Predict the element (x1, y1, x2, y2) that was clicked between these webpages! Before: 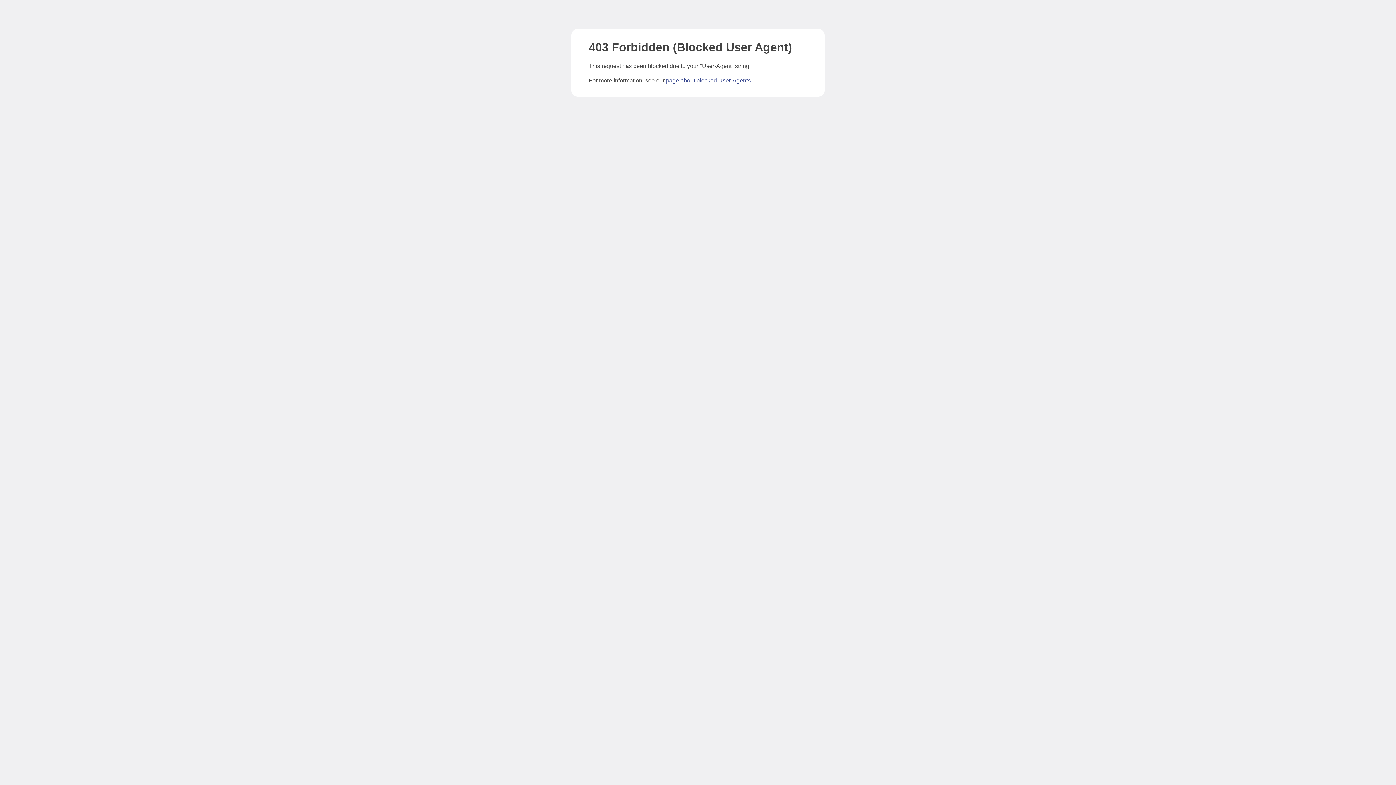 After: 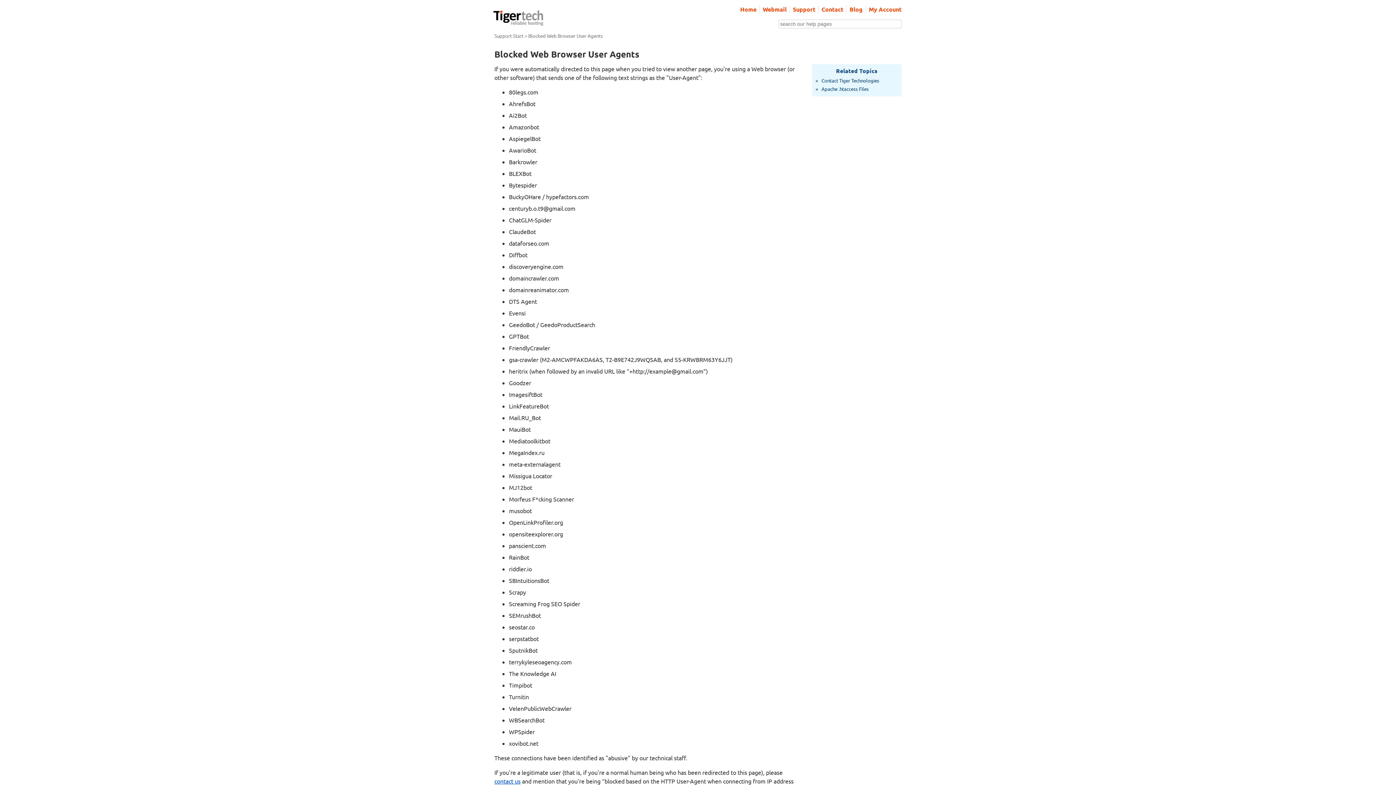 Action: label: page about blocked User-Agents bbox: (666, 77, 750, 83)